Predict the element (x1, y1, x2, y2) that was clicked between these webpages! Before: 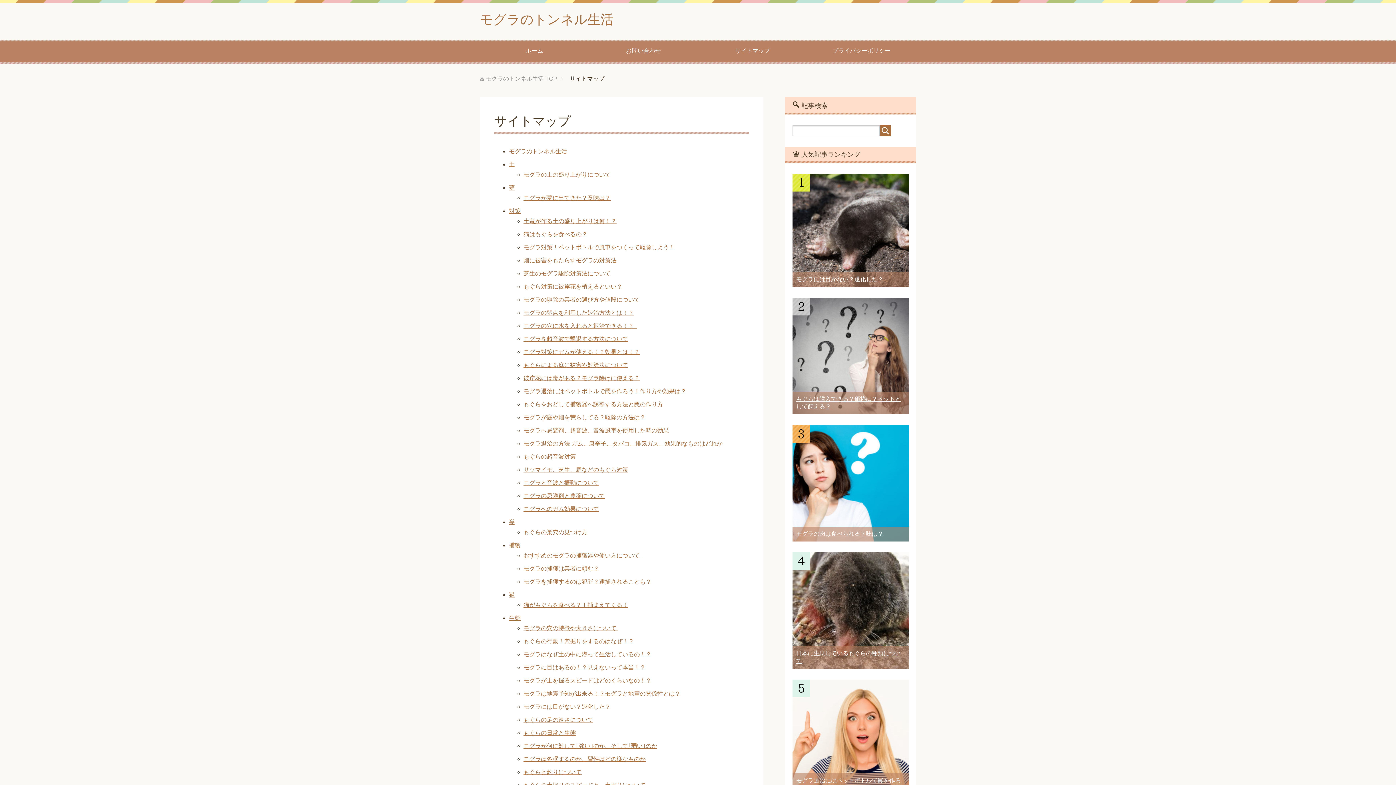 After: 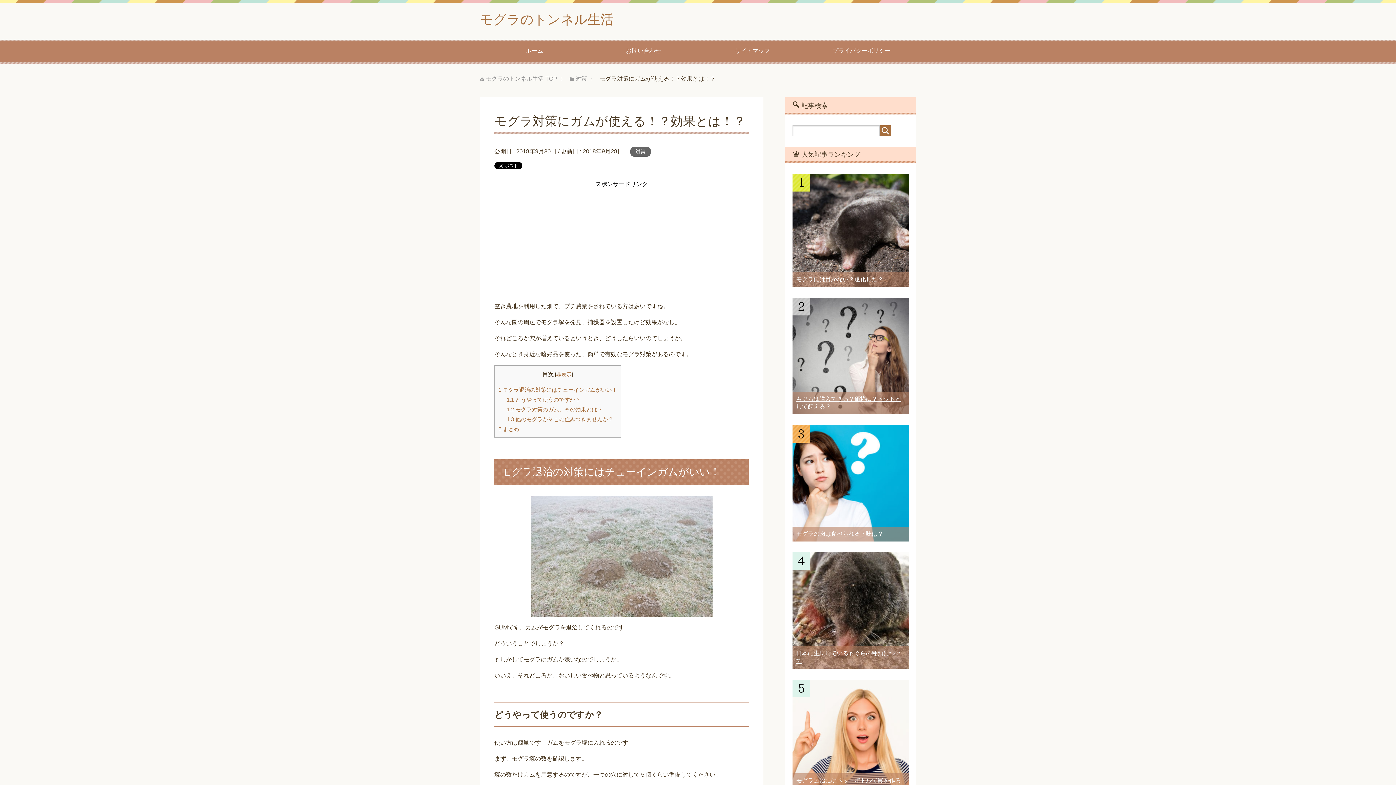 Action: label: モグラ対策にガムが使える！？効果とは！？ bbox: (523, 349, 640, 355)